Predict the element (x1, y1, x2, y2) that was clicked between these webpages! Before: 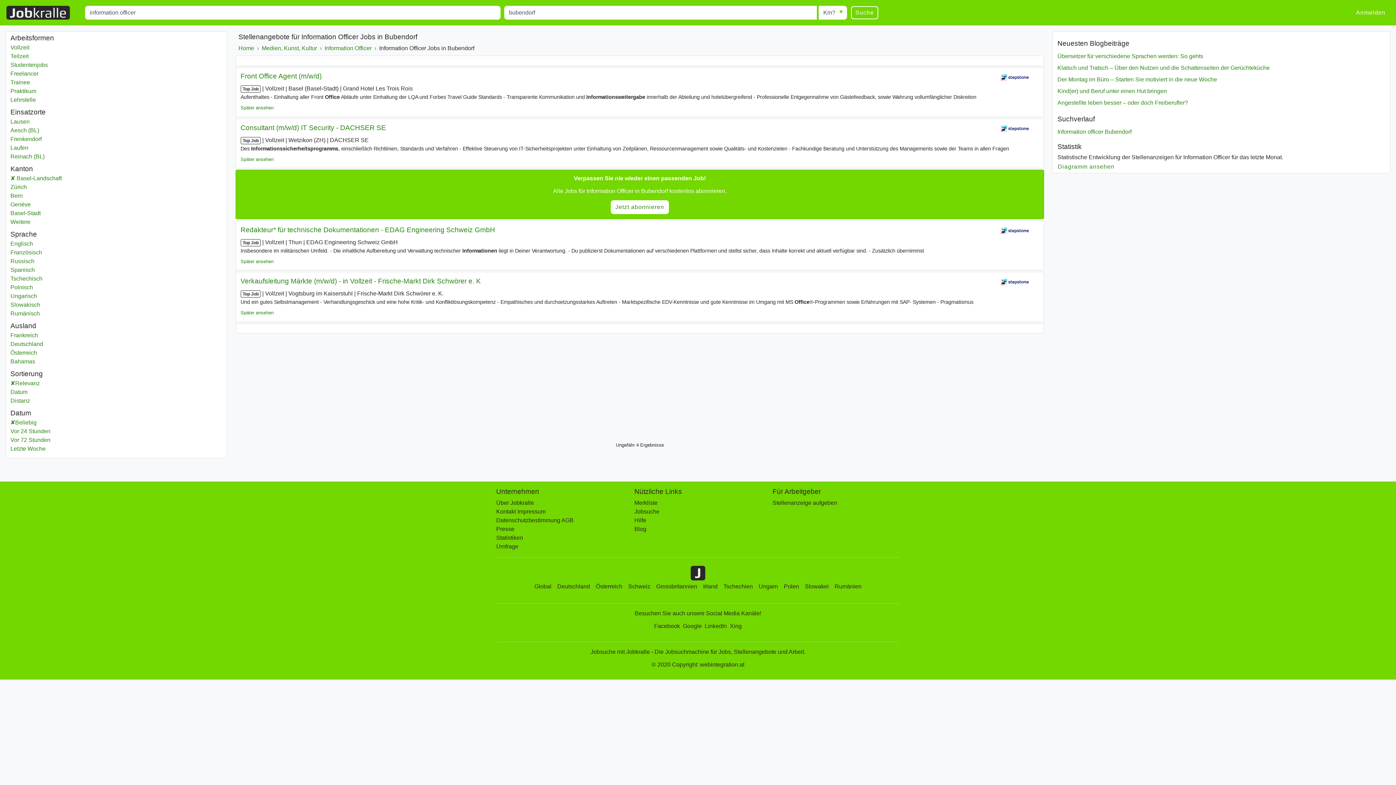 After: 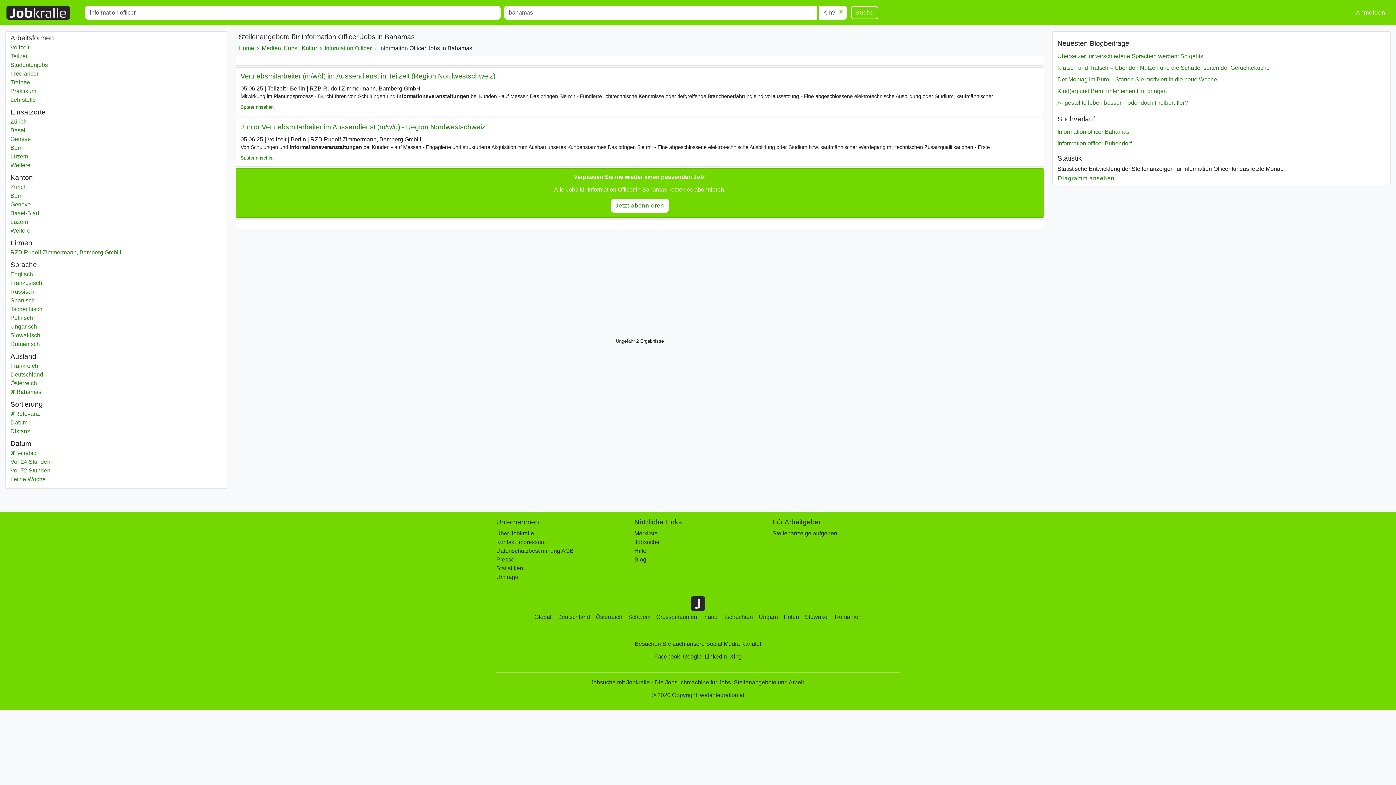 Action: label: Information officer
Bahamas bbox: (10, 357, 222, 366)